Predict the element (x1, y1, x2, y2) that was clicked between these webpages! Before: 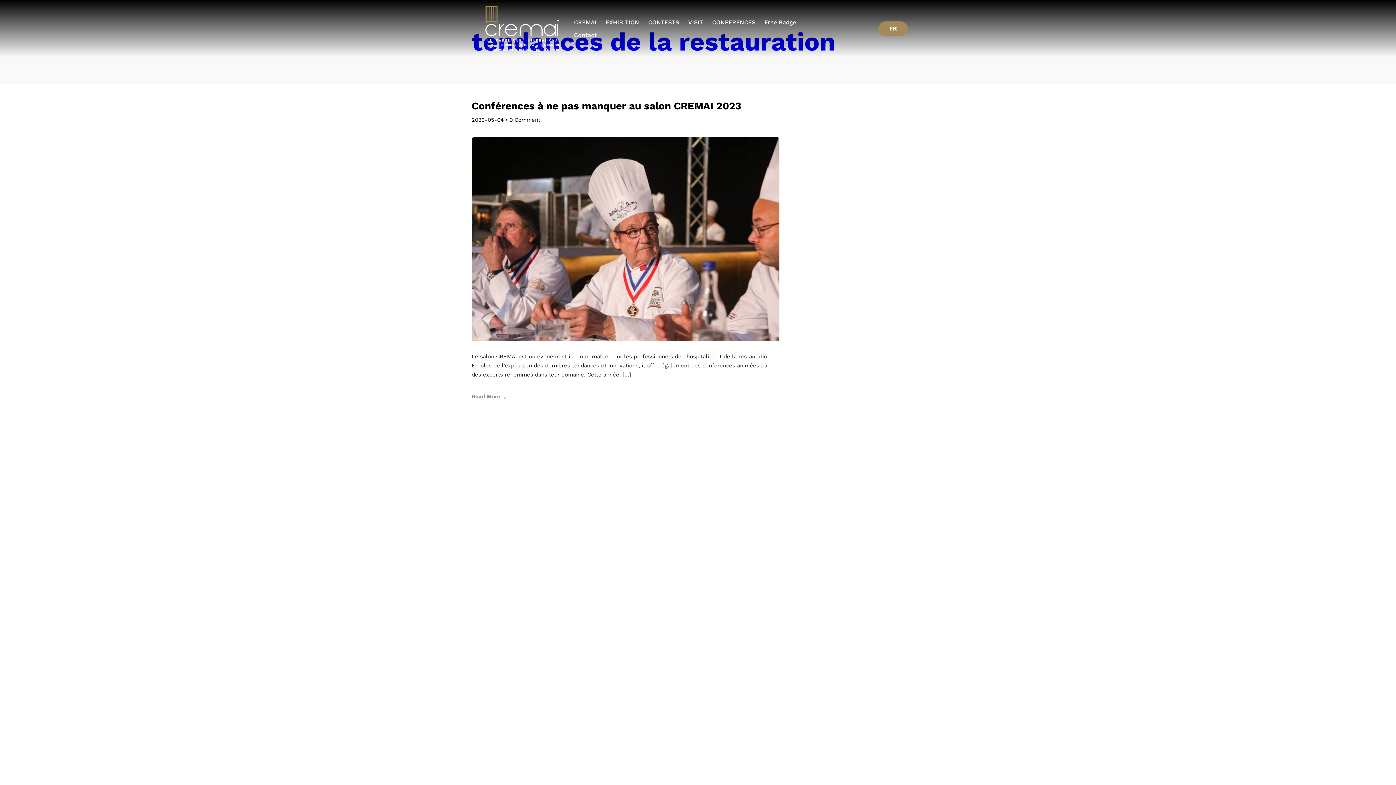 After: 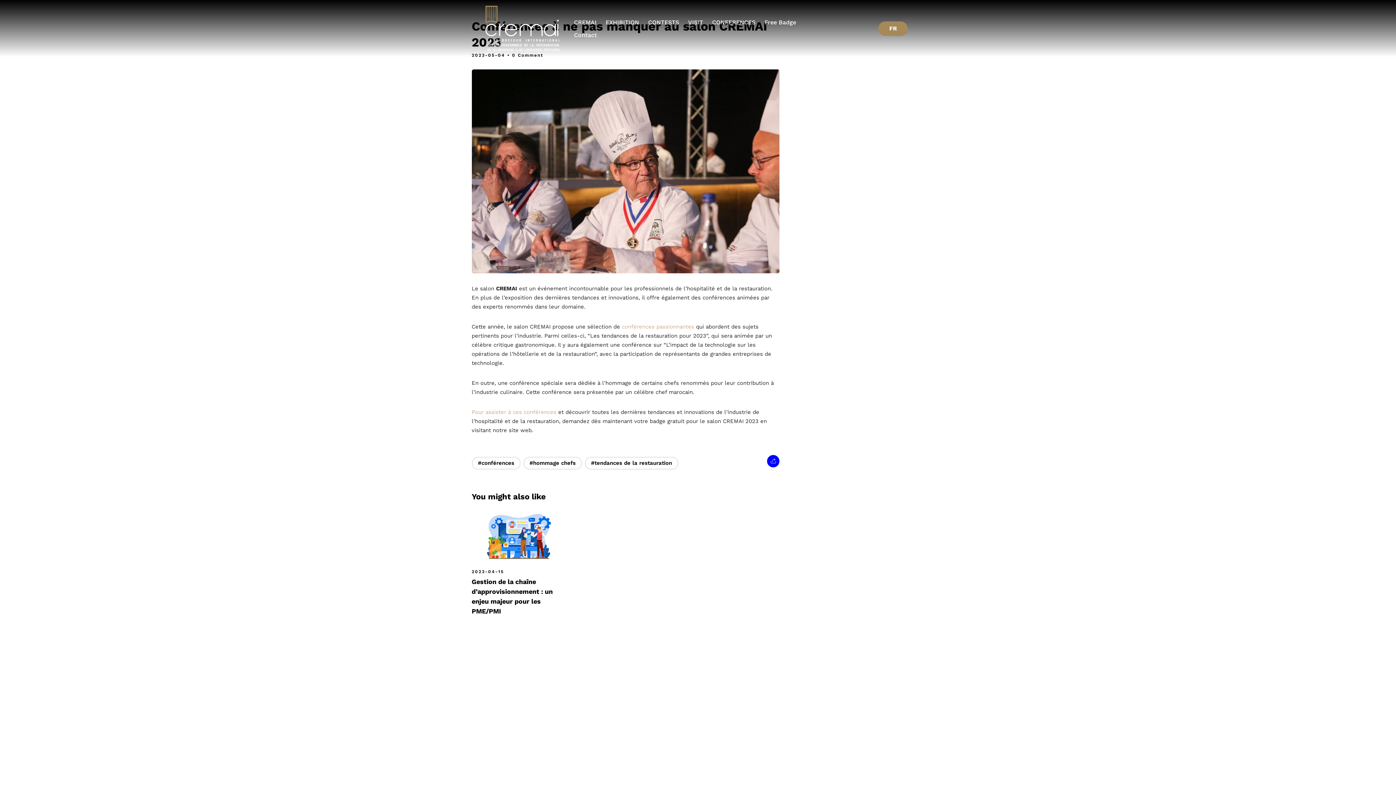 Action: bbox: (509, 116, 540, 123) label: 0 Comment